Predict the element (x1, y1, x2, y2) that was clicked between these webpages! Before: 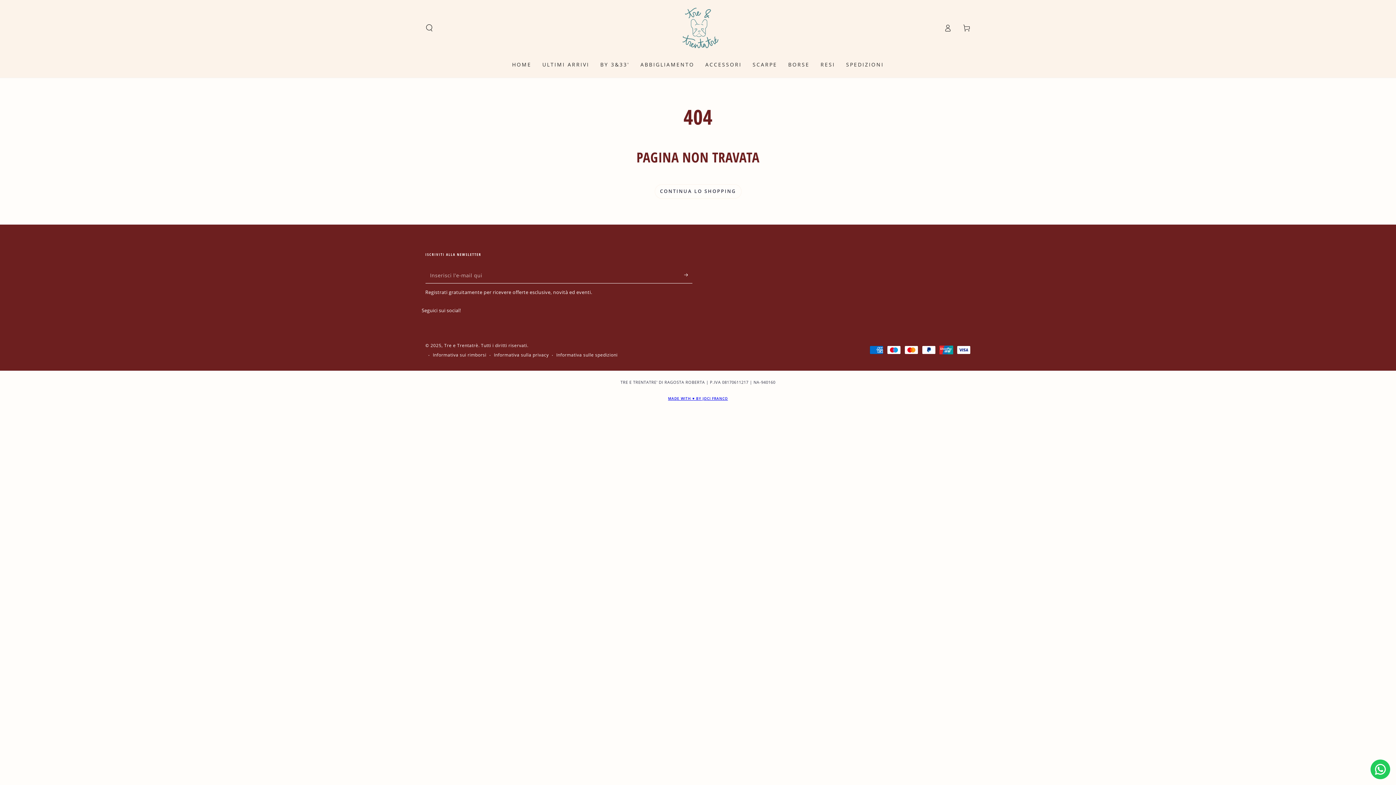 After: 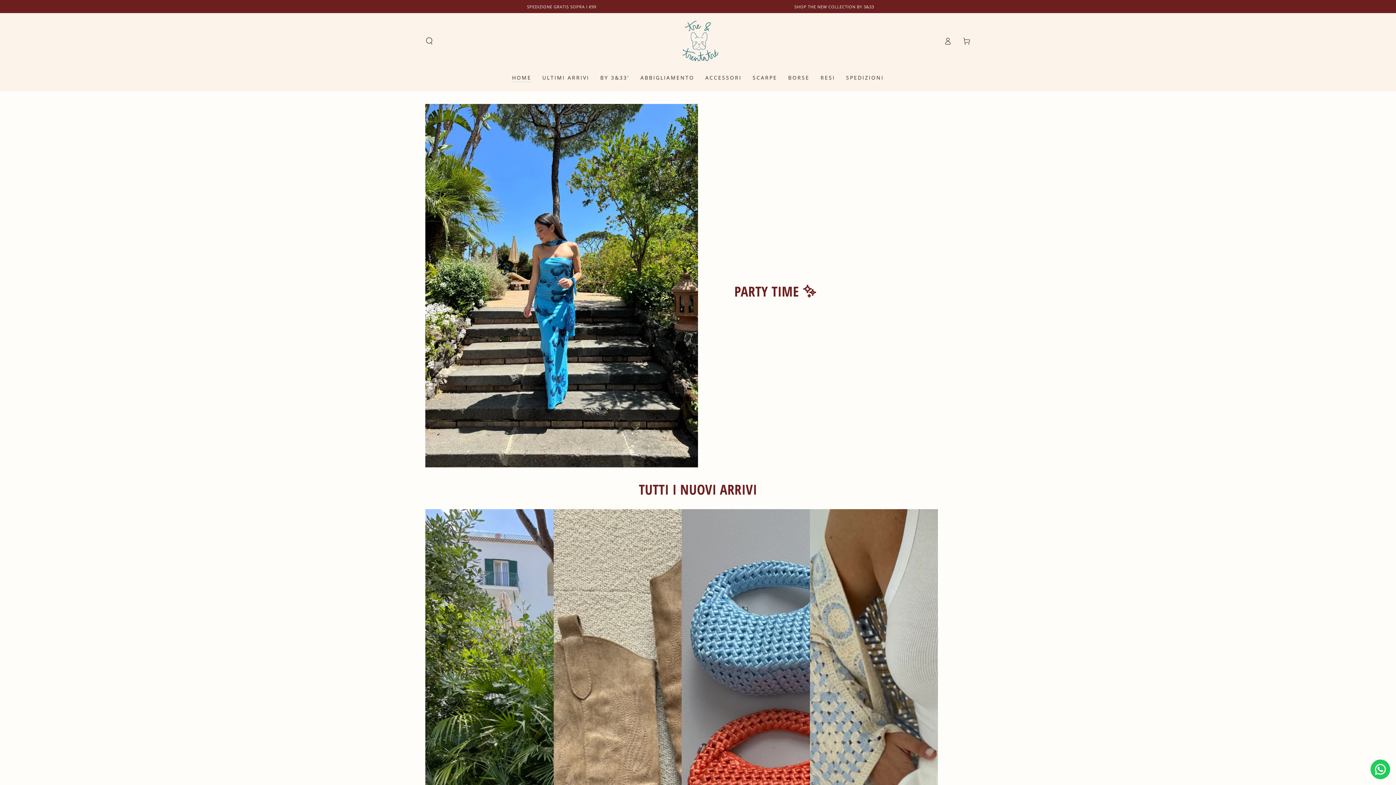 Action: bbox: (668, 4, 727, 51)